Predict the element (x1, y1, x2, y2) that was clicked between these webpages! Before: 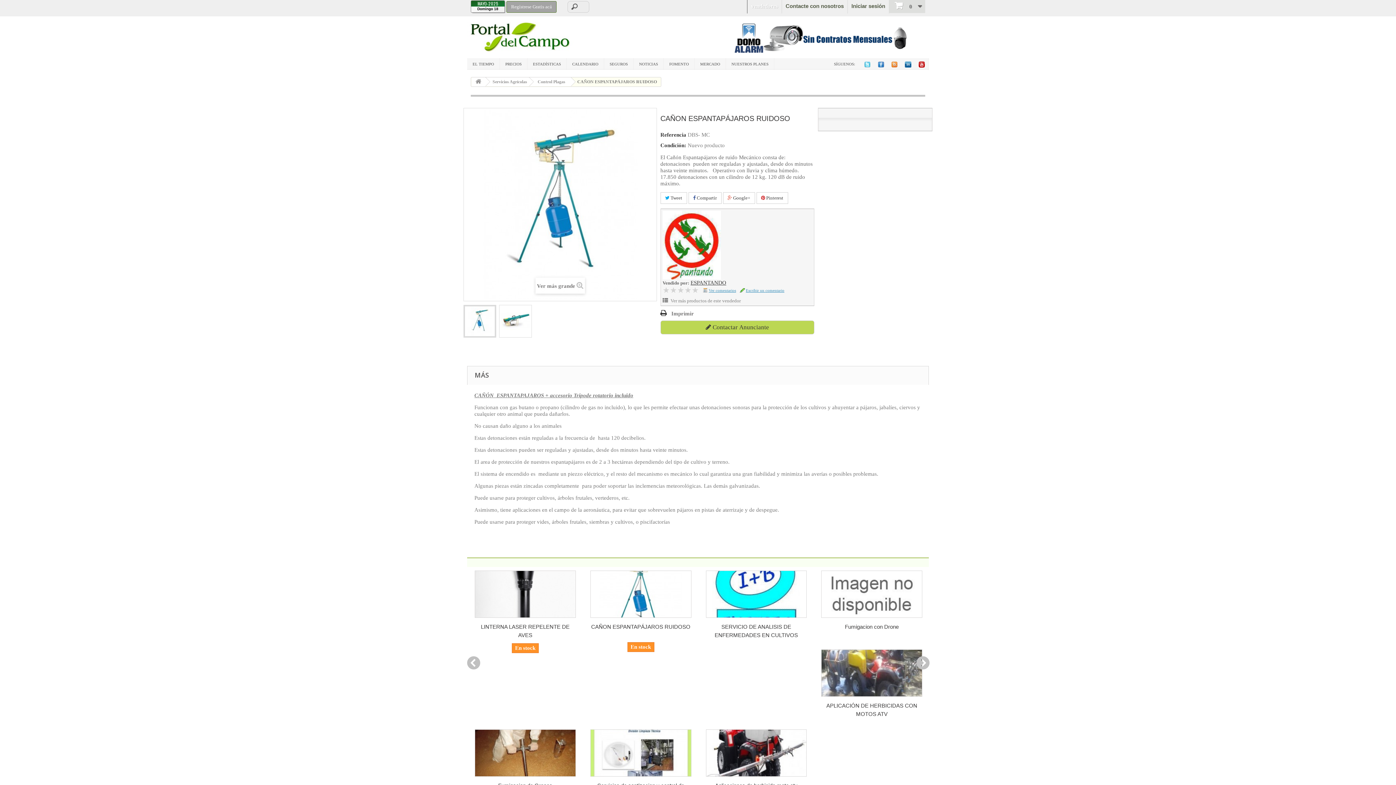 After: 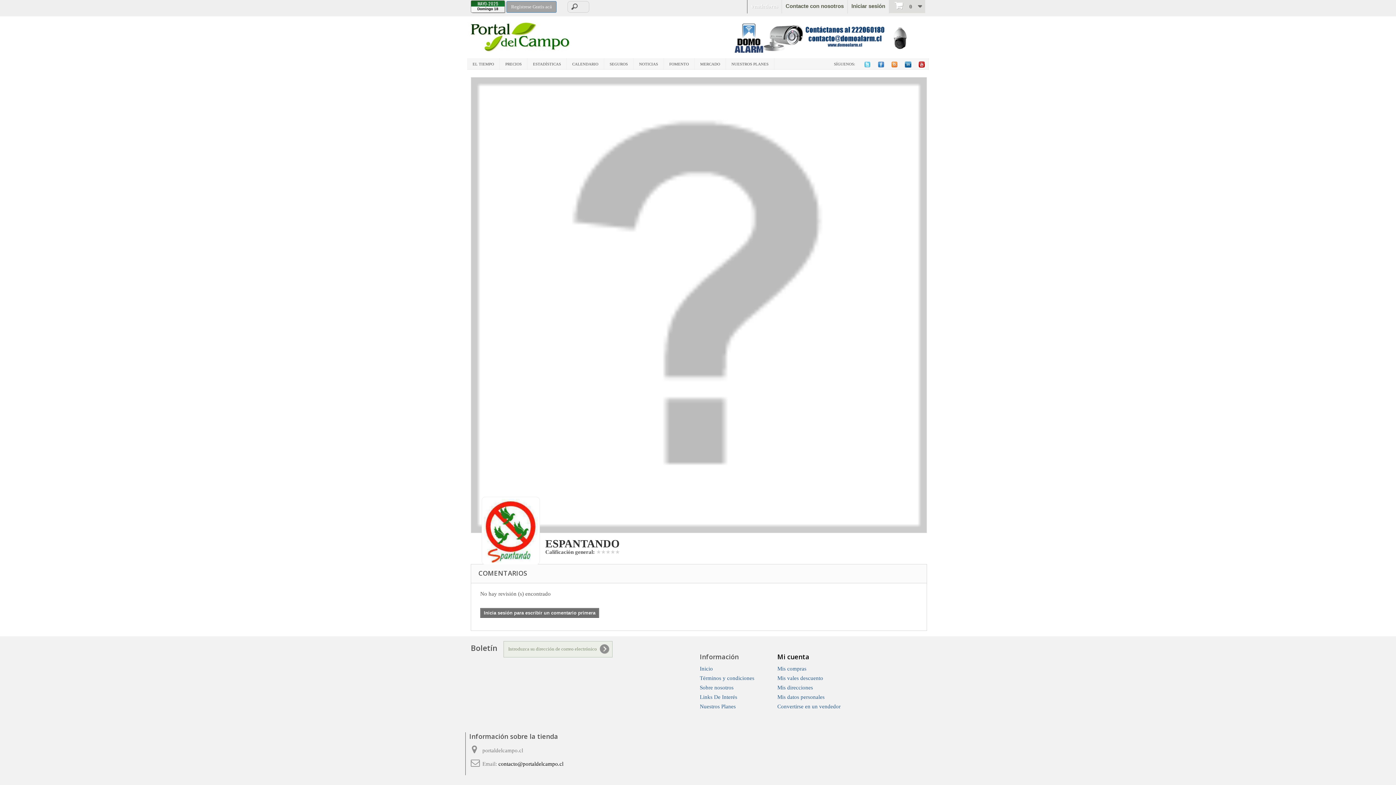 Action: bbox: (702, 288, 736, 292) label: Ver comentarios